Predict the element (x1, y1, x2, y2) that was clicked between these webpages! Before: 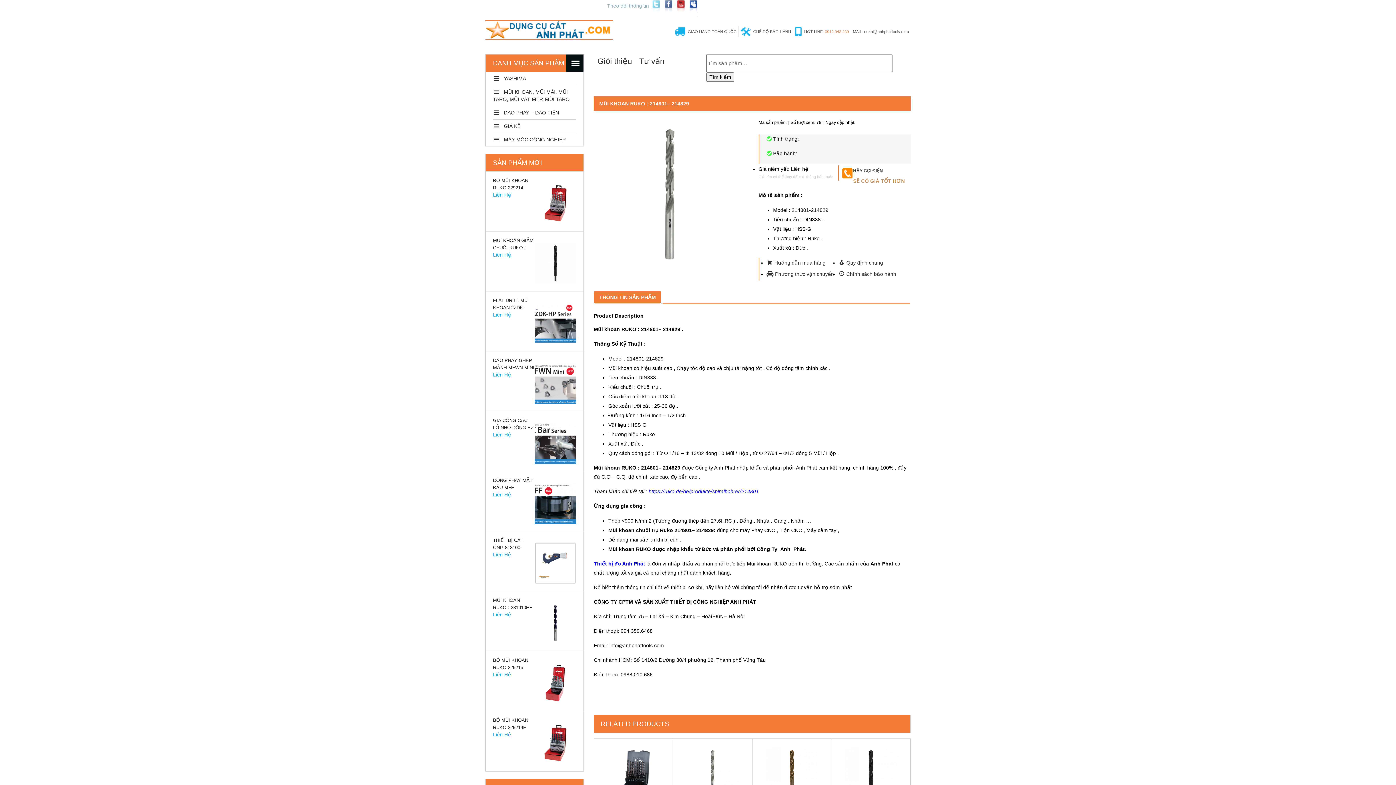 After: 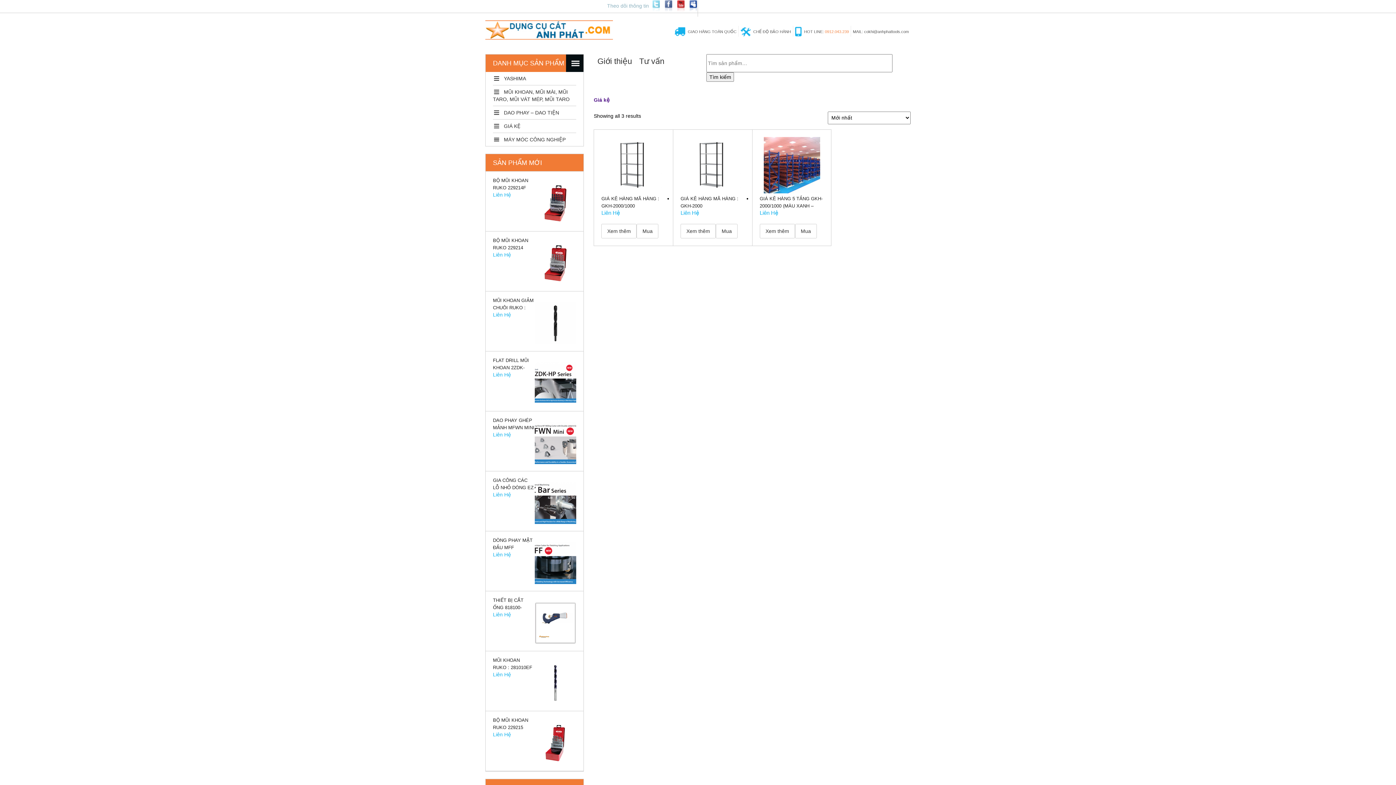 Action: bbox: (493, 123, 520, 129) label: GIÁ KỆ